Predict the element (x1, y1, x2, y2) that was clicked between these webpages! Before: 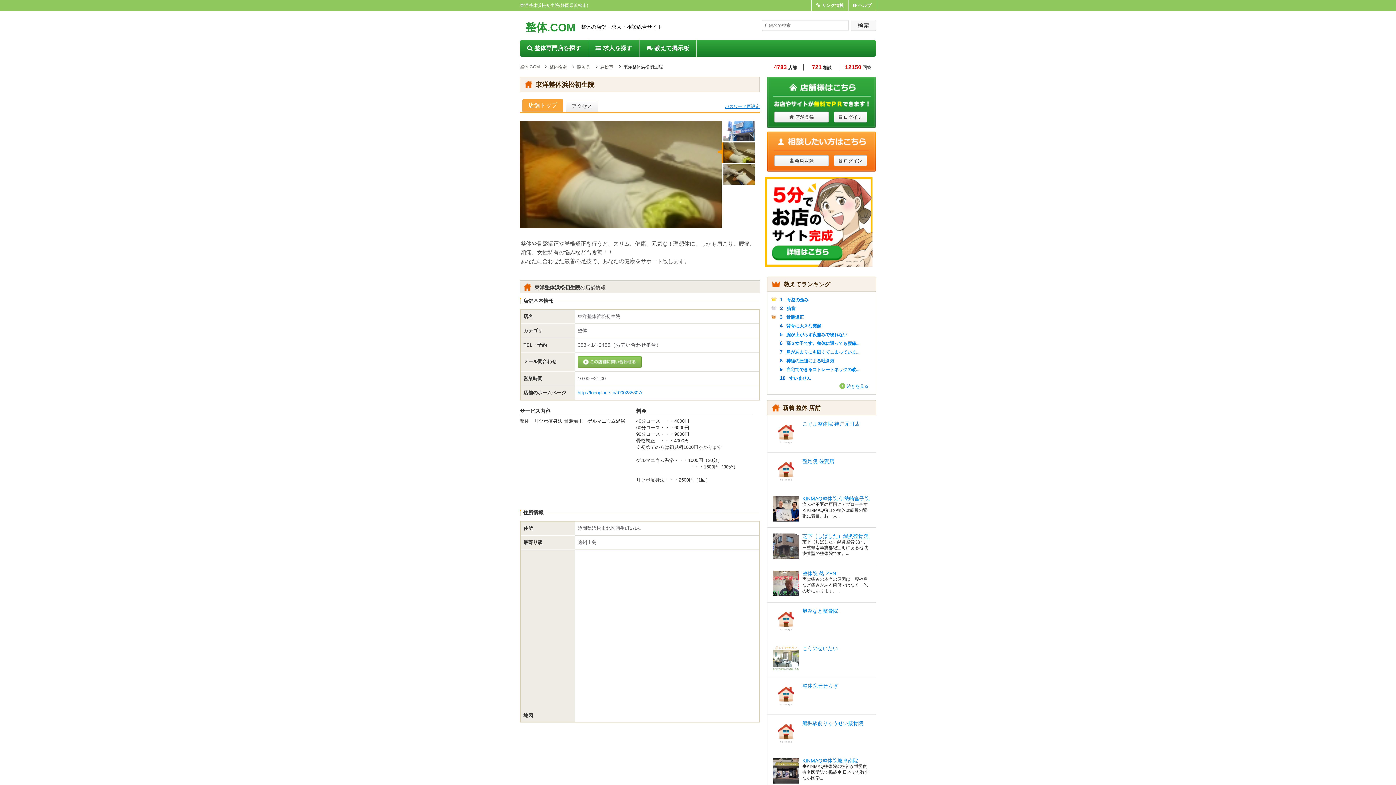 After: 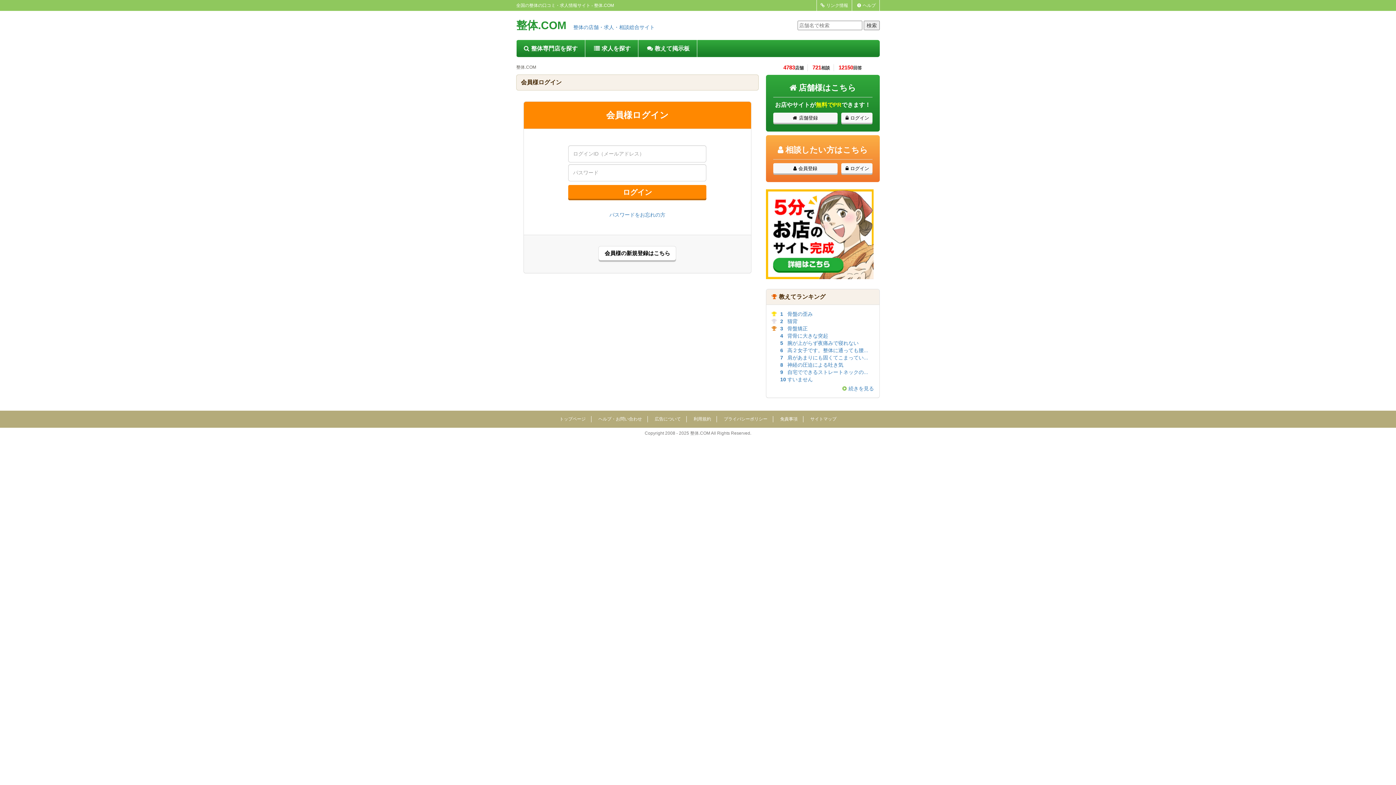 Action: label: ログイン bbox: (834, 155, 867, 166)